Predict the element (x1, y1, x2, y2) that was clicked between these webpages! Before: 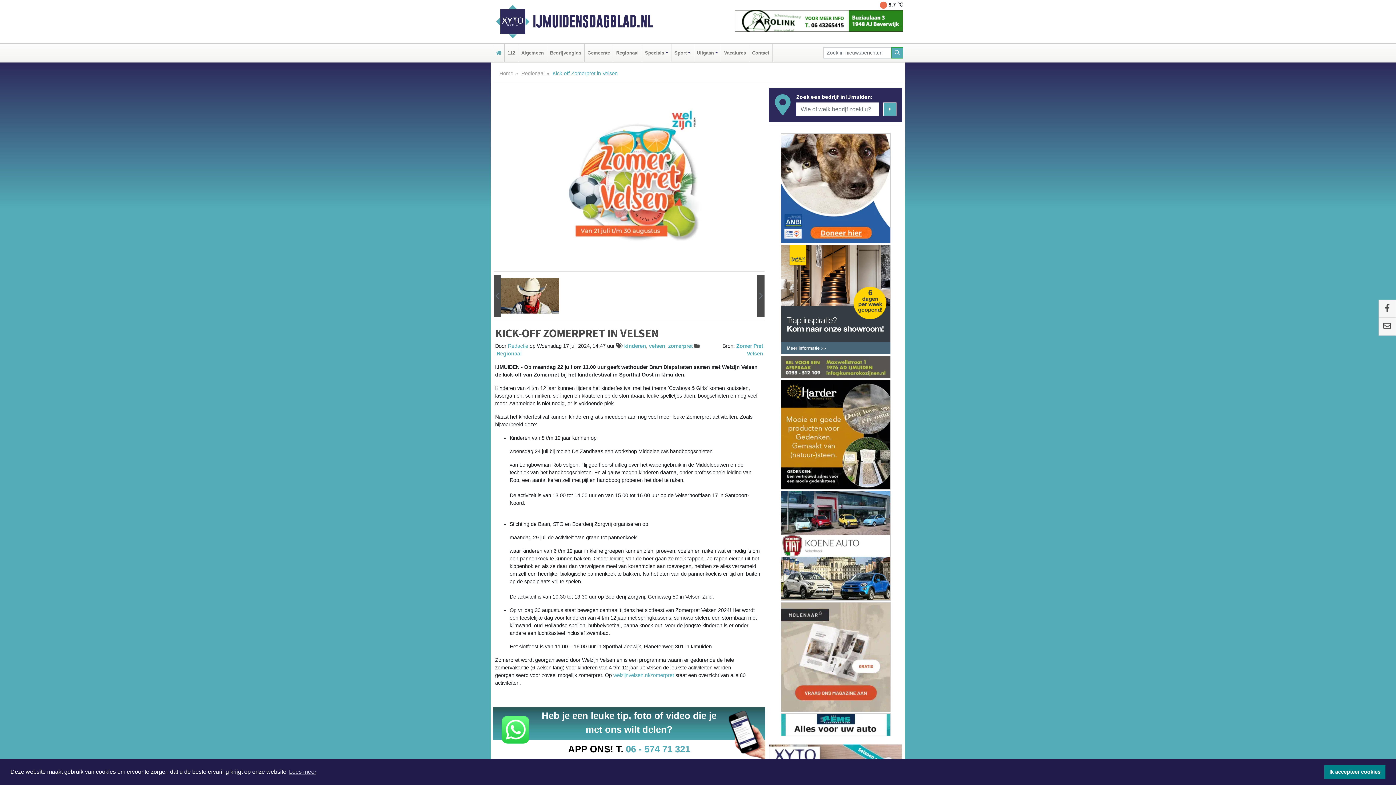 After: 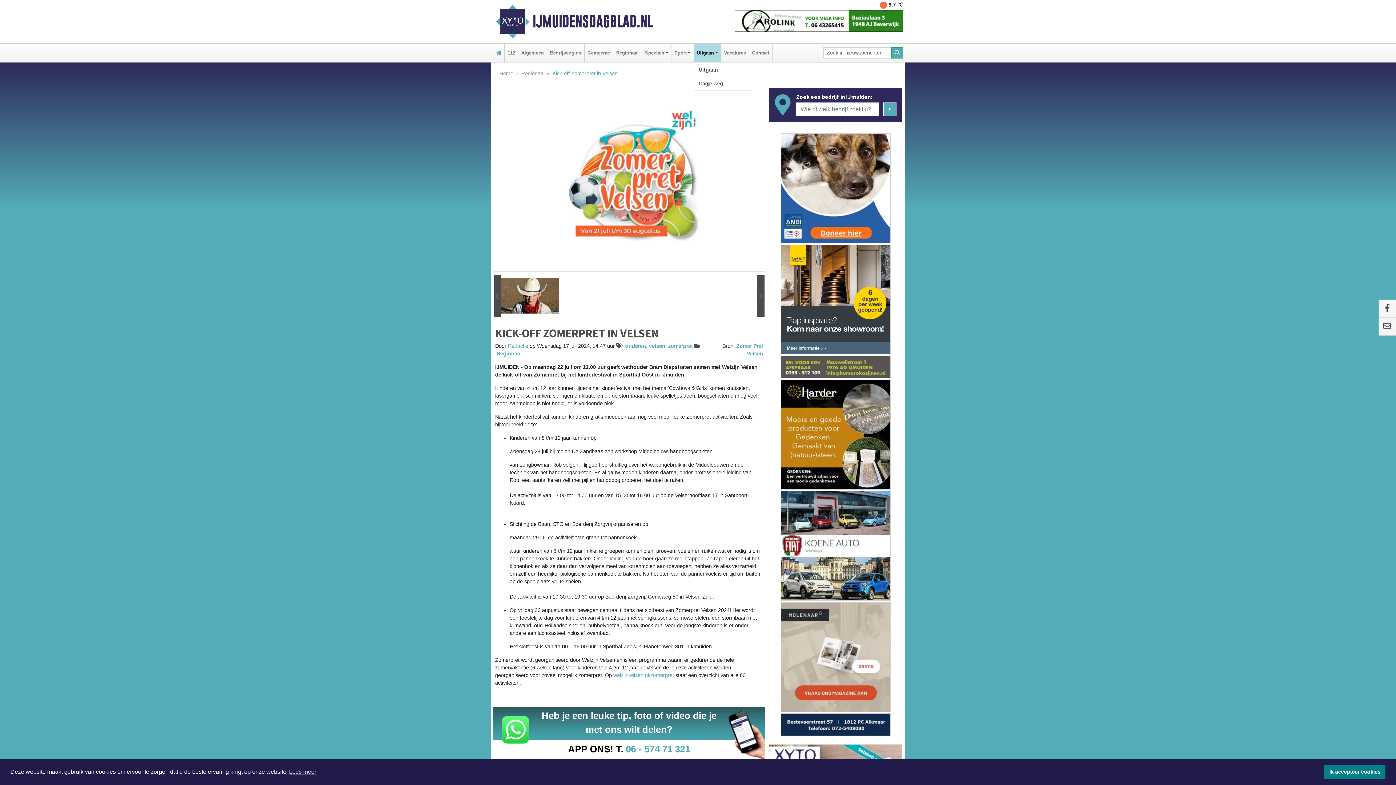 Action: label: Uitgaan bbox: (695, 43, 719, 62)